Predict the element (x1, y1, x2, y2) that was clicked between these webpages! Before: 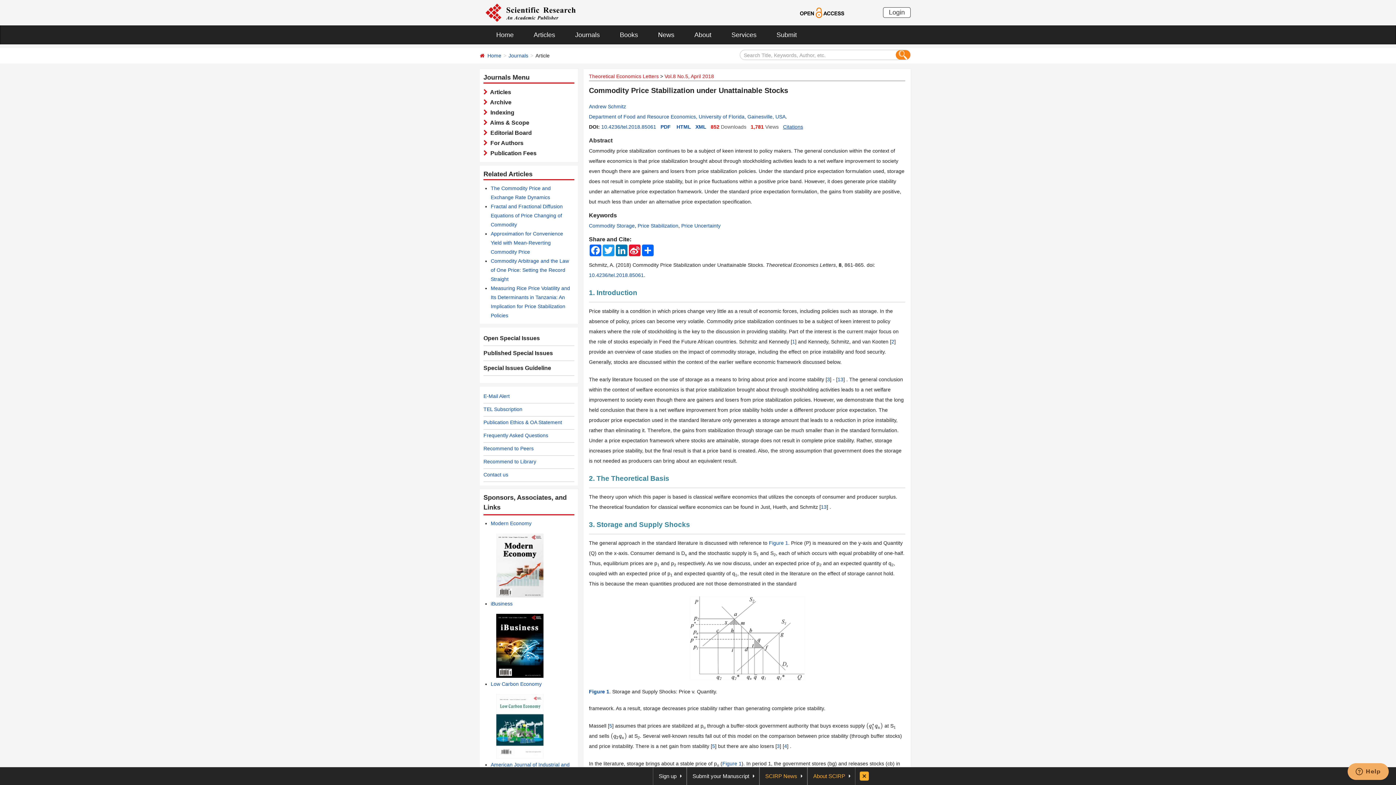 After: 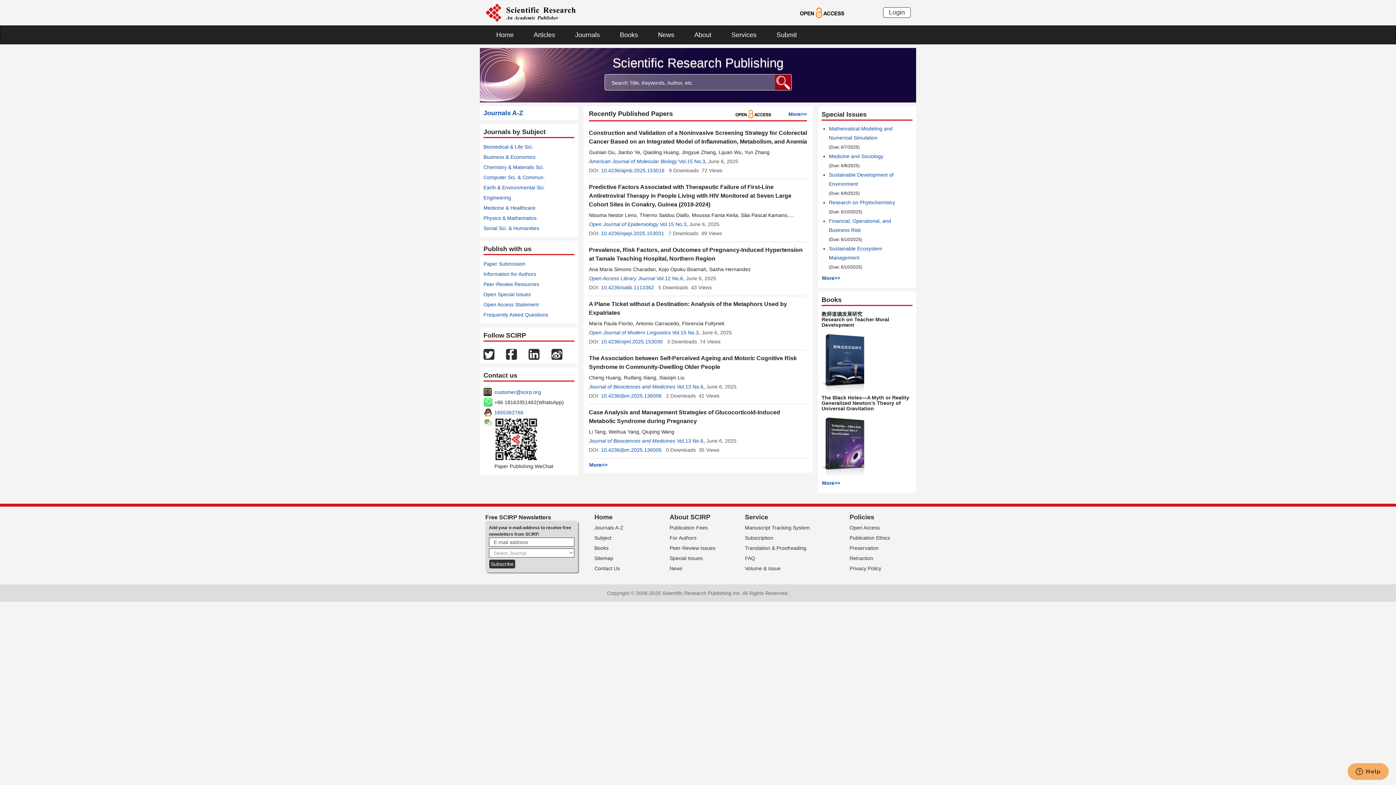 Action: label: Home bbox: (487, 52, 501, 58)